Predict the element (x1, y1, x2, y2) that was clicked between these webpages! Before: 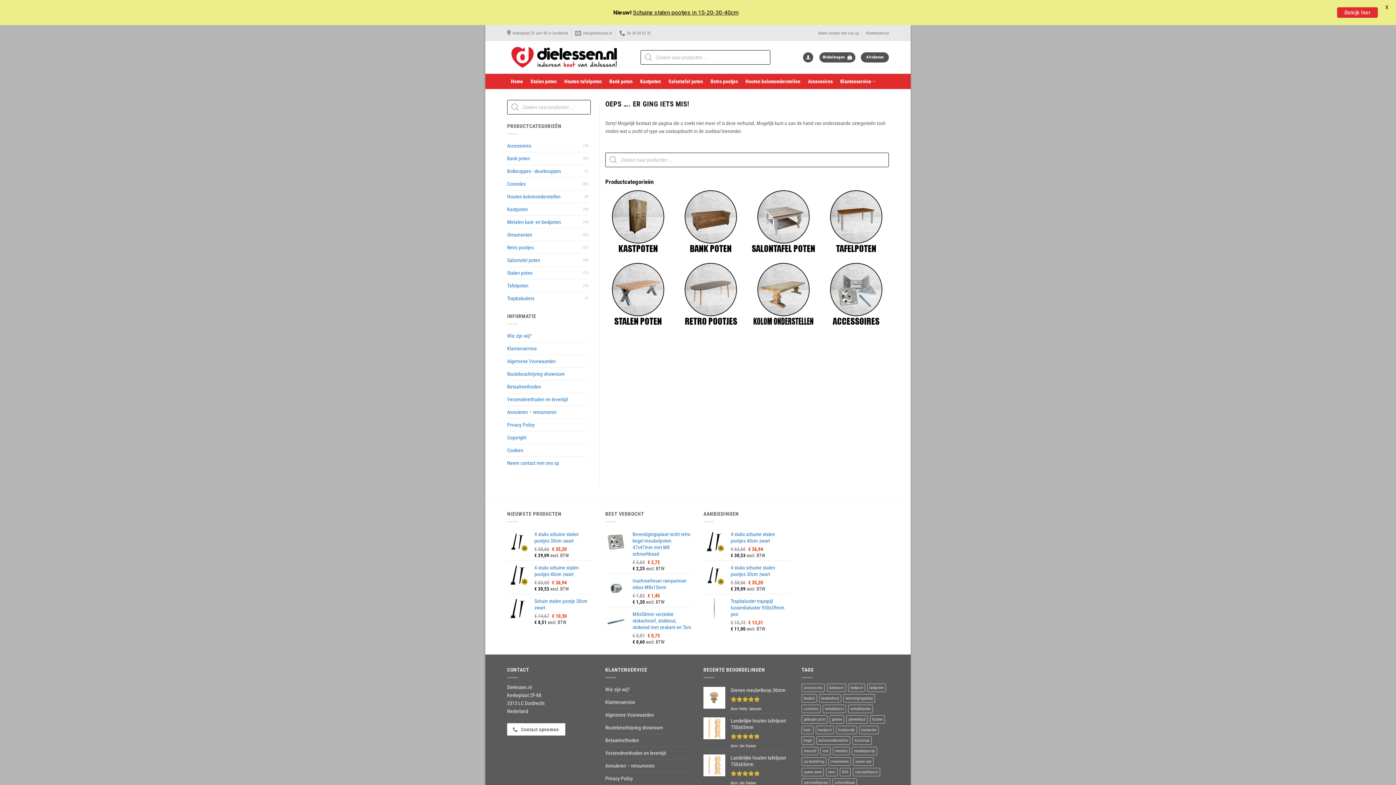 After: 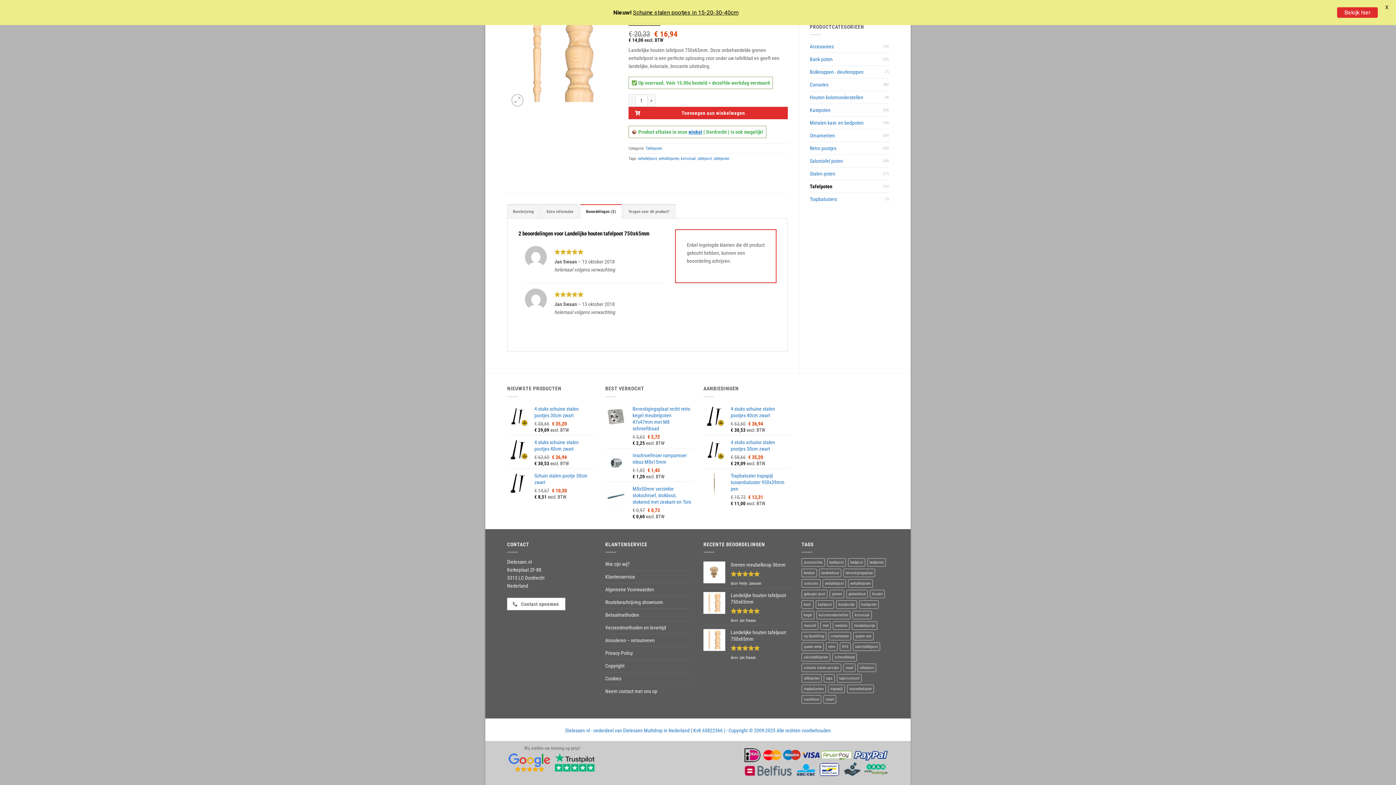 Action: label: Landelijke houten tafelpoot 750x65mm bbox: (730, 754, 790, 767)